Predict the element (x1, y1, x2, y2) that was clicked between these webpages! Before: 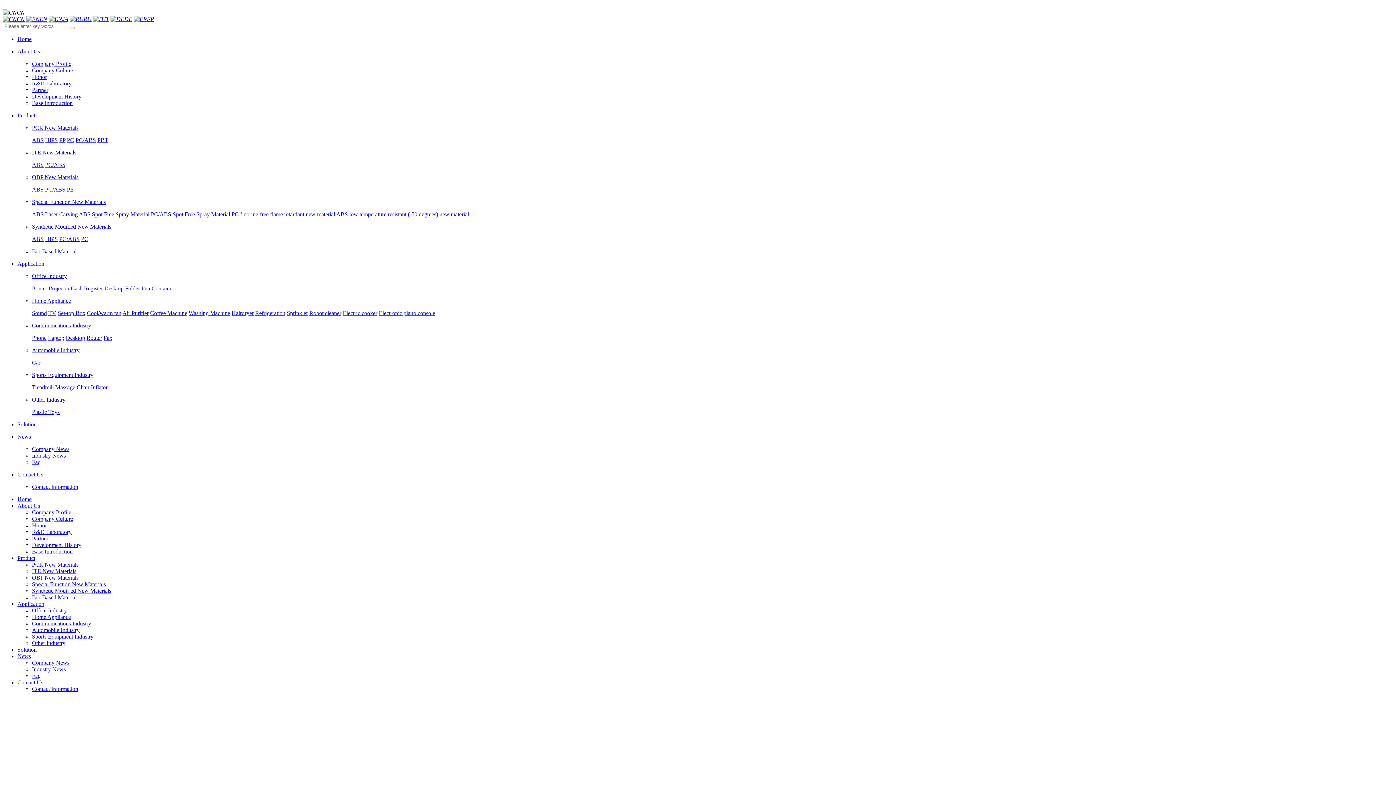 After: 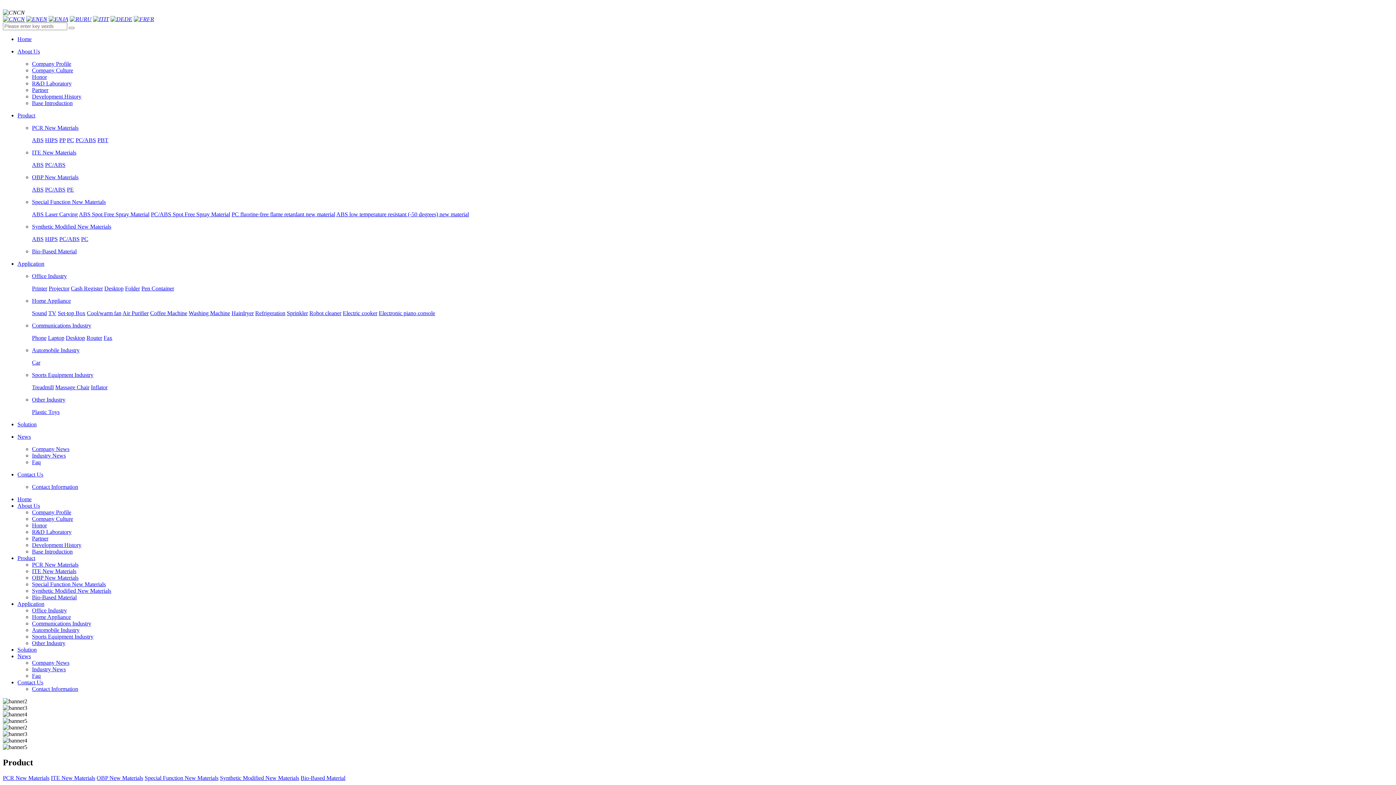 Action: label: Home bbox: (17, 36, 1393, 42)